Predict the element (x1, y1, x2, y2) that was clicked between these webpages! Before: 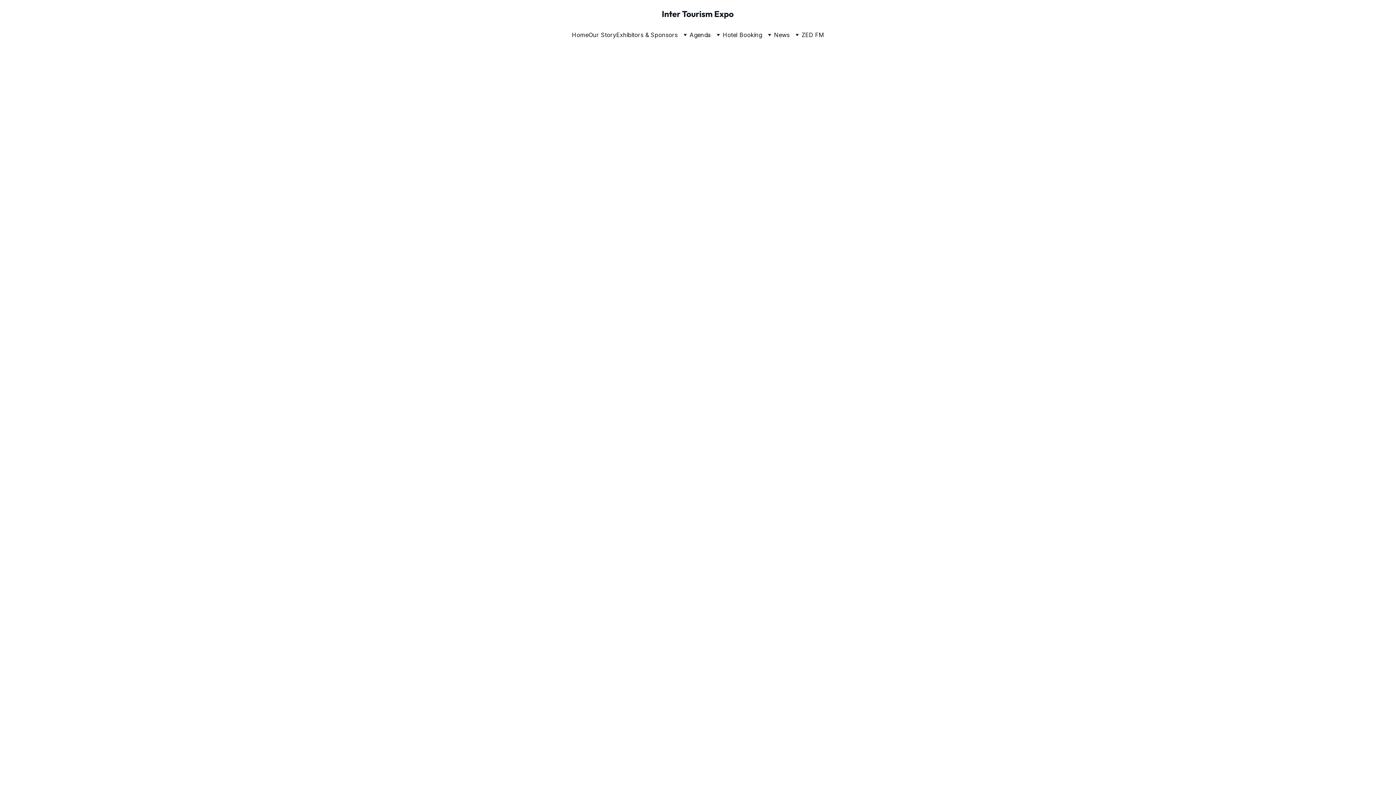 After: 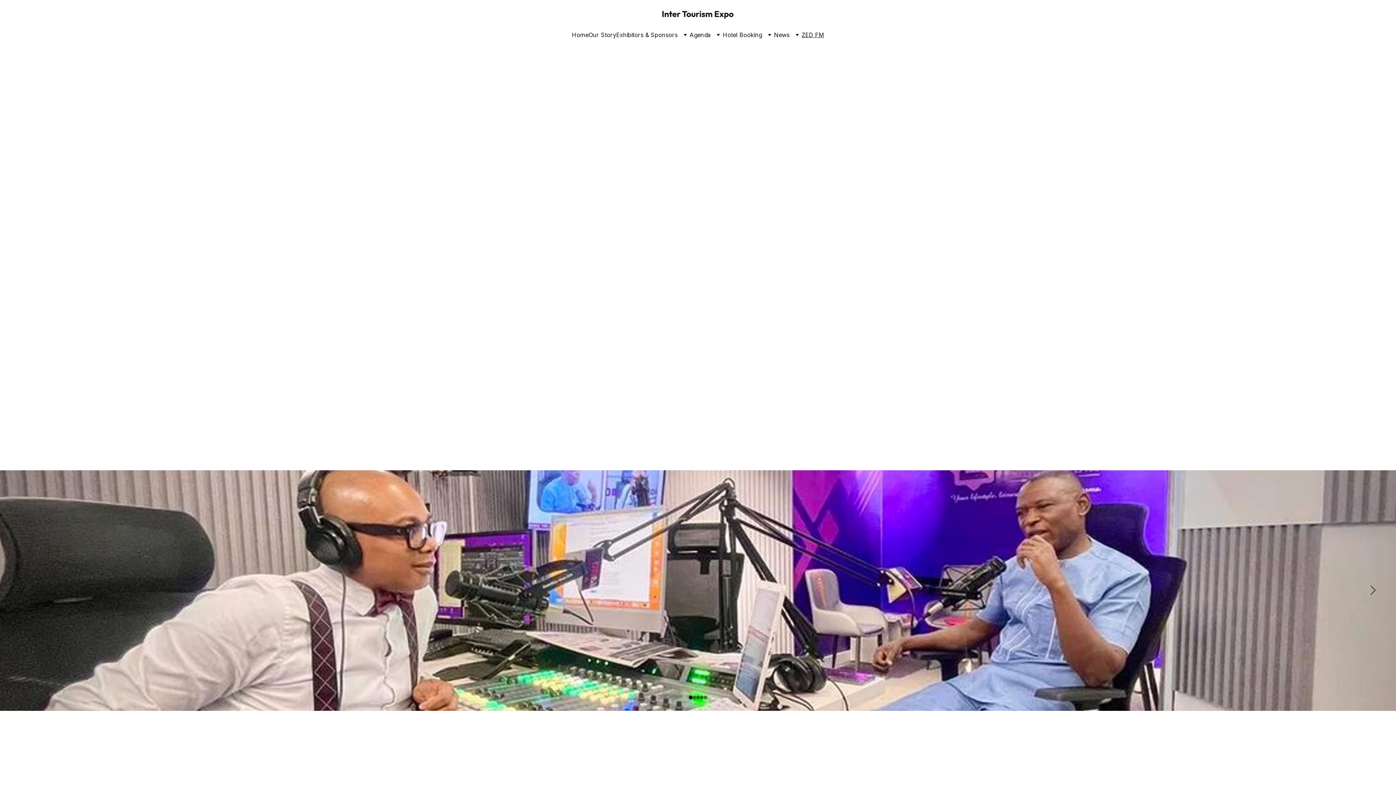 Action: label: ZED FM bbox: (801, 30, 824, 39)